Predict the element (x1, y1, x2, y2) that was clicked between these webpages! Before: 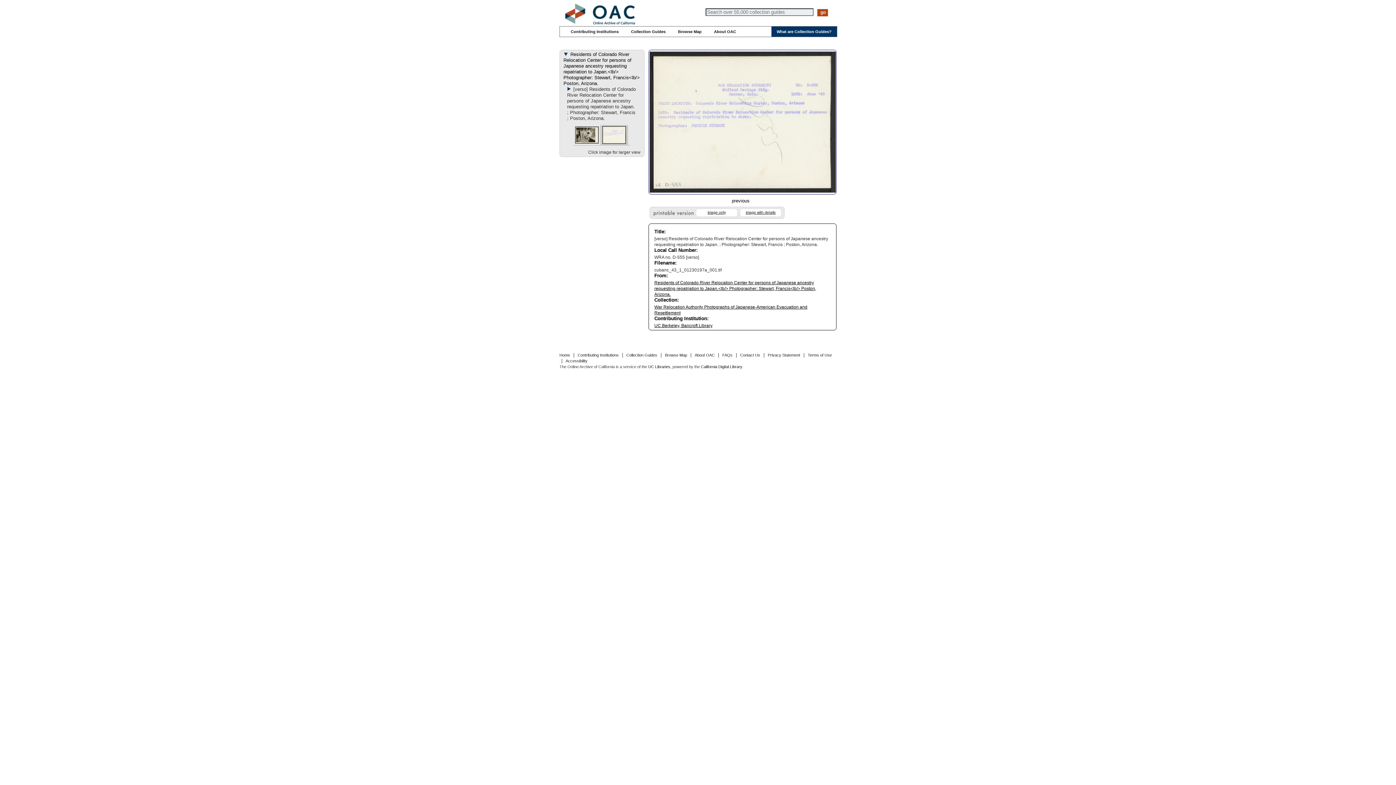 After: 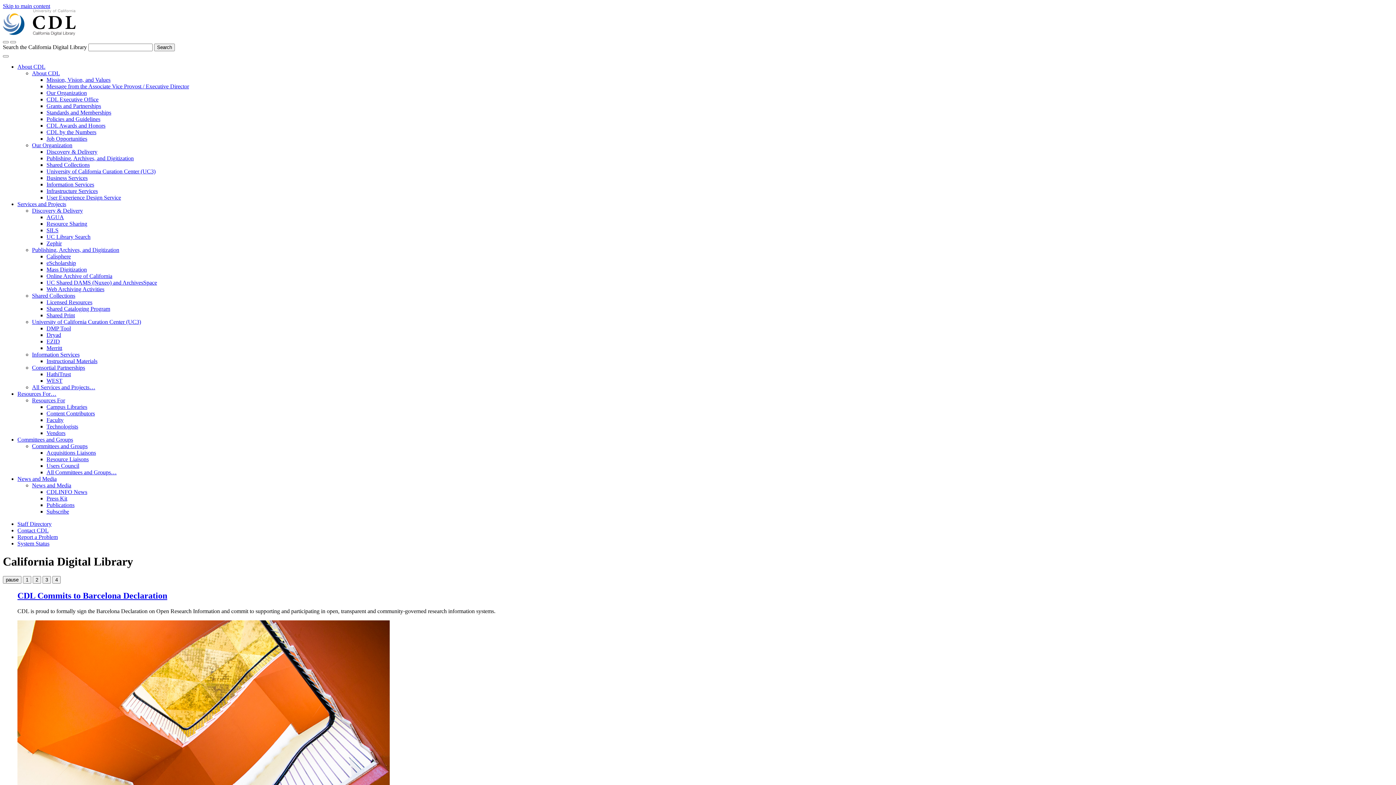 Action: bbox: (701, 364, 742, 369) label: California Digital Library